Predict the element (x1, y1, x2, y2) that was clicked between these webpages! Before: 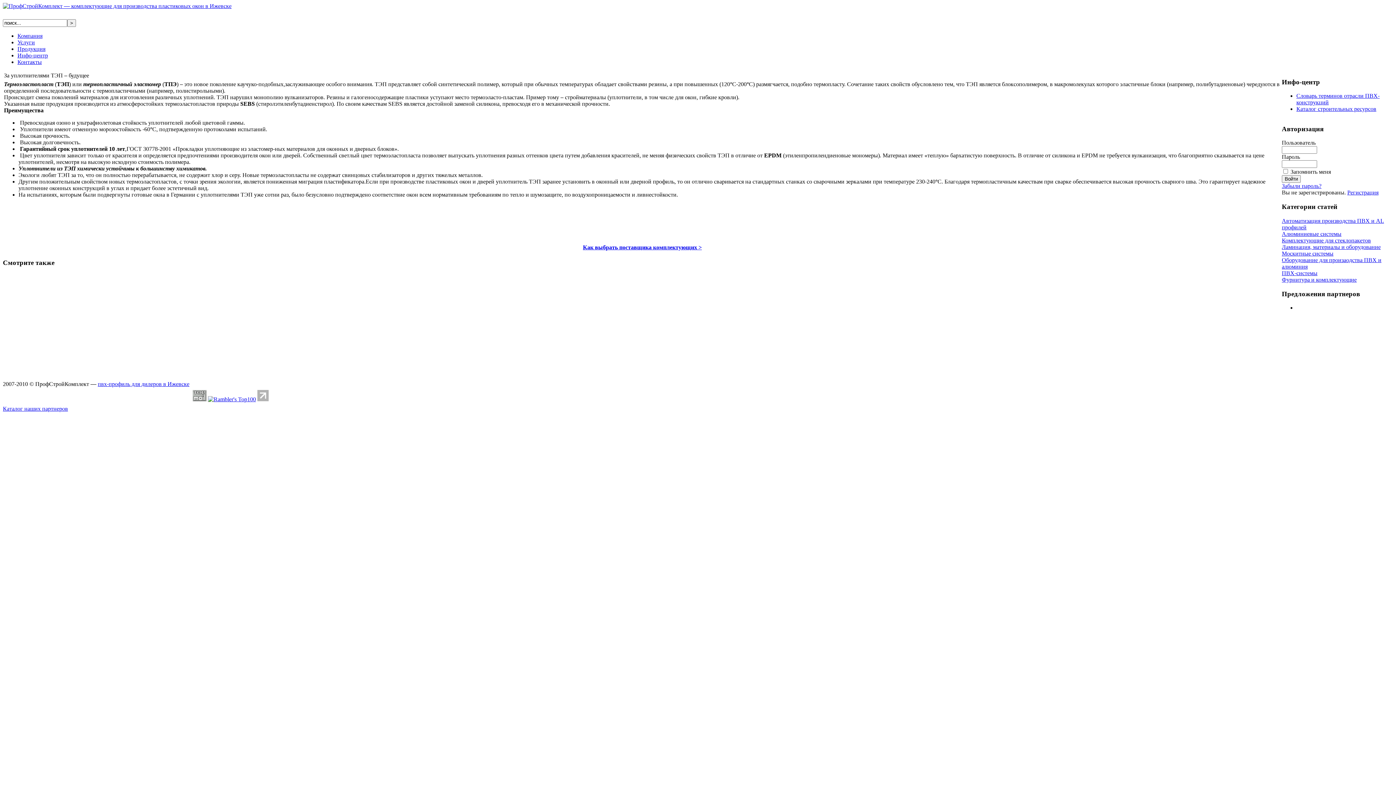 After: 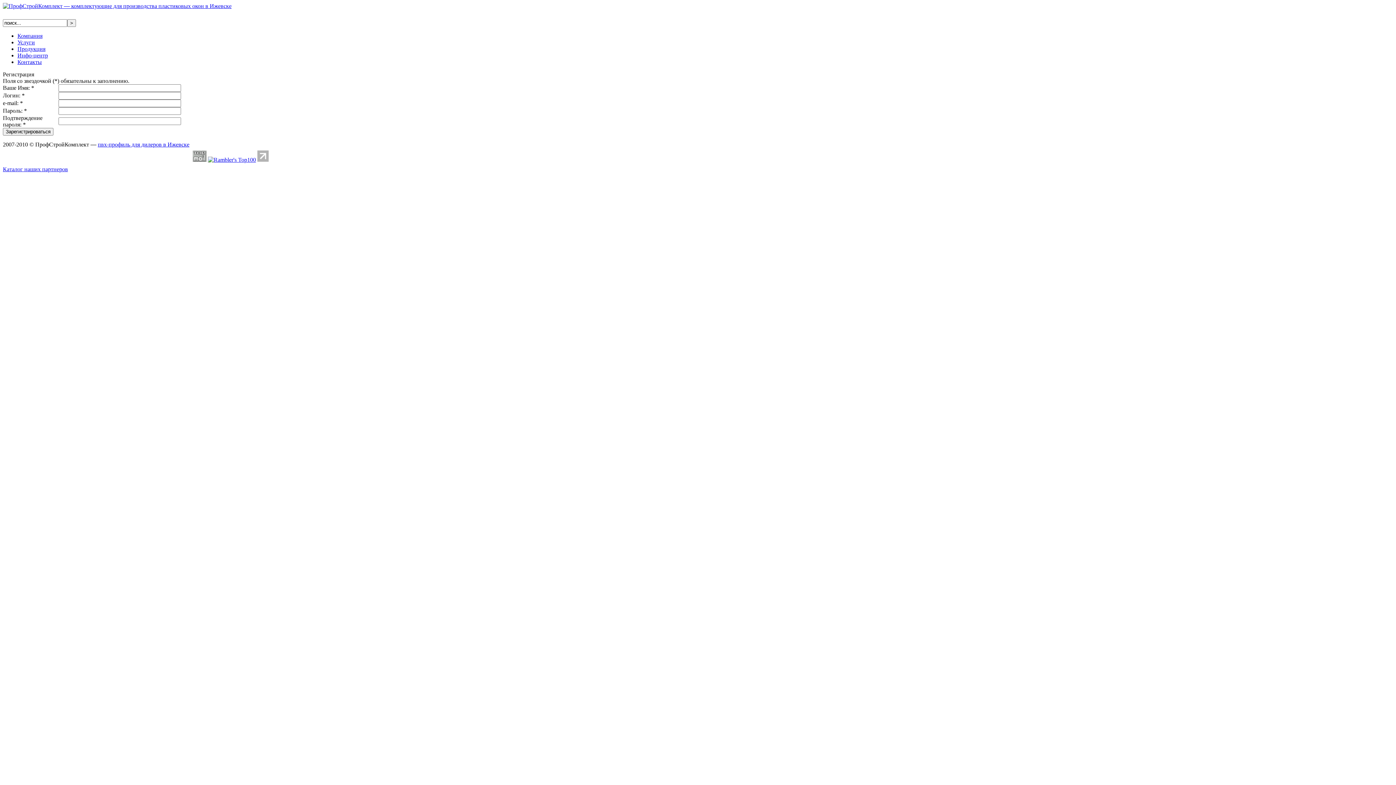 Action: label: Регистрация bbox: (1347, 189, 1378, 195)